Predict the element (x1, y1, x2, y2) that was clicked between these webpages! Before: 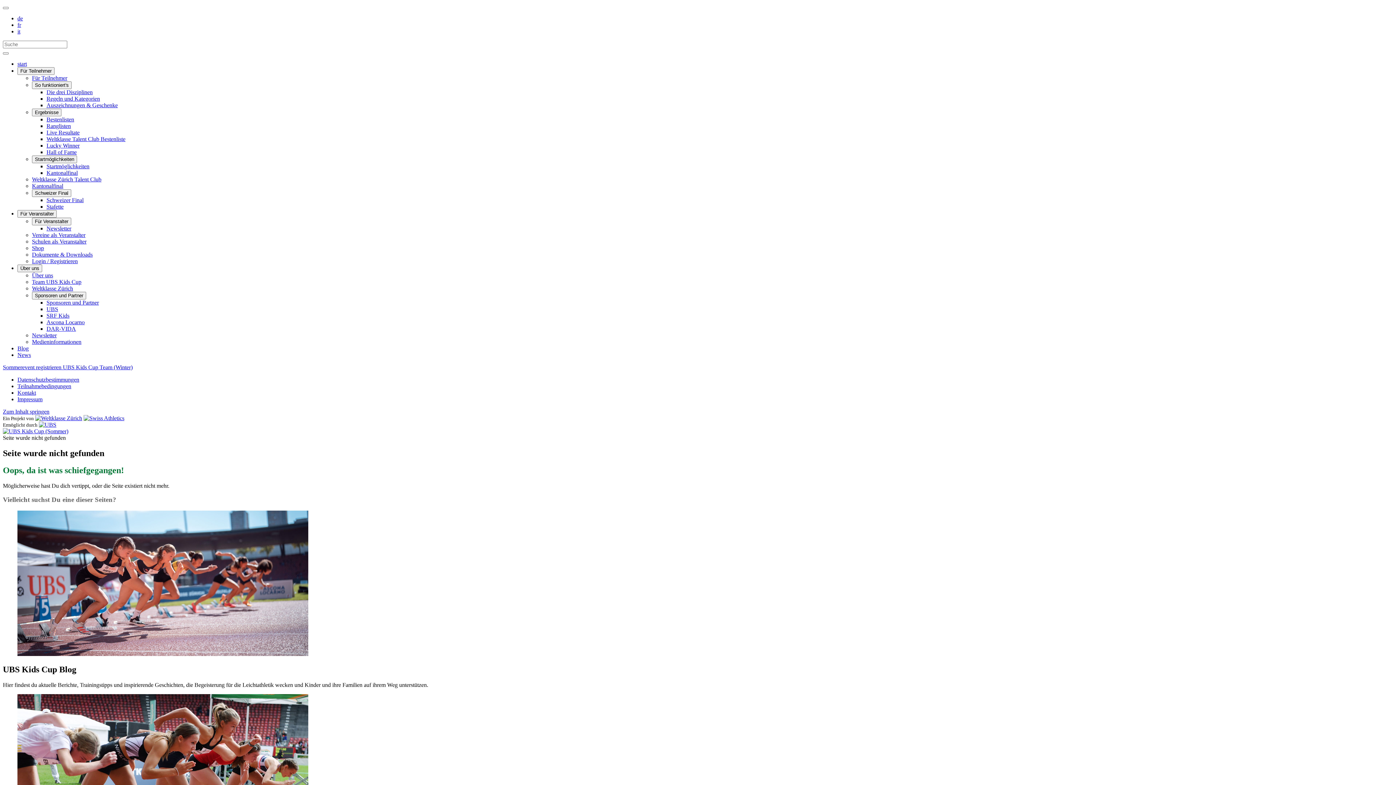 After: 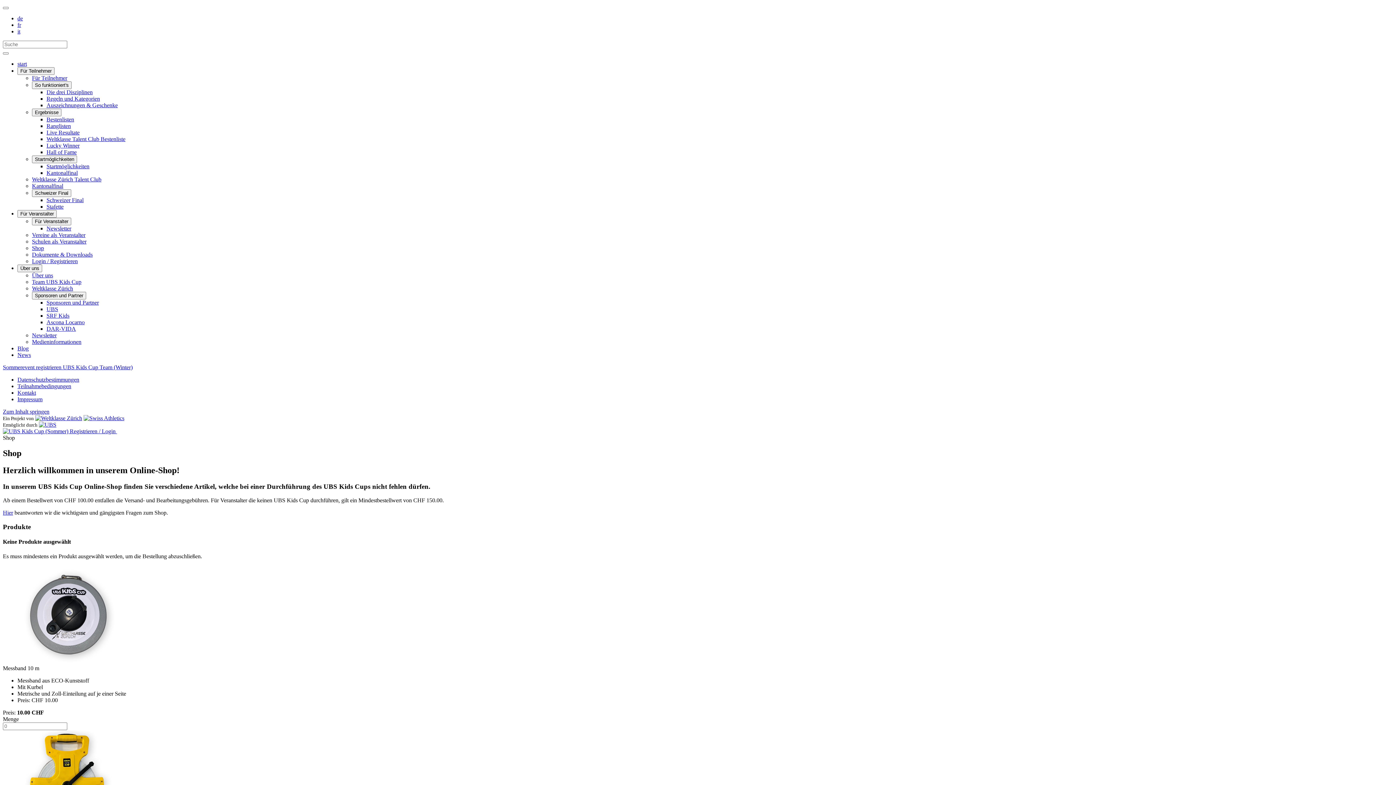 Action: bbox: (32, 245, 44, 251) label: Shop